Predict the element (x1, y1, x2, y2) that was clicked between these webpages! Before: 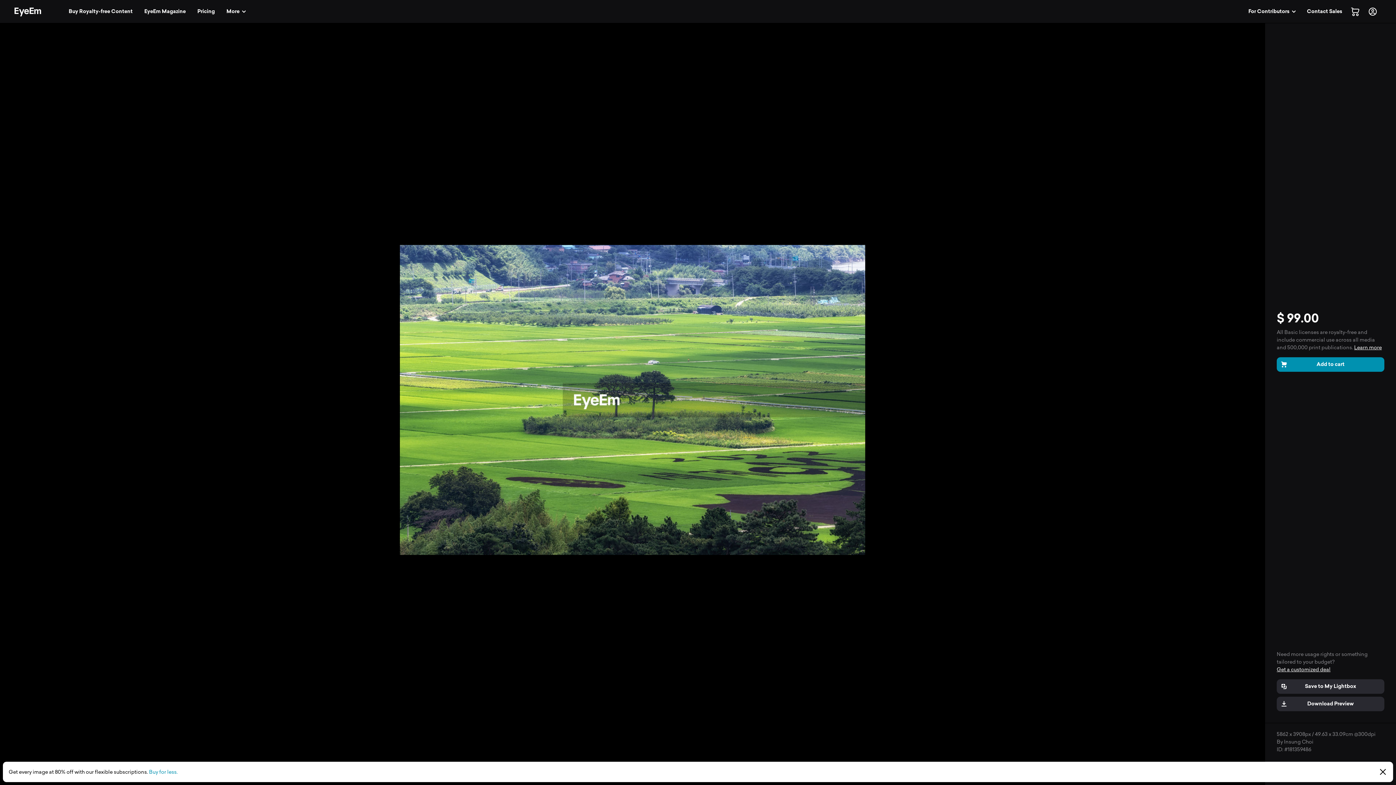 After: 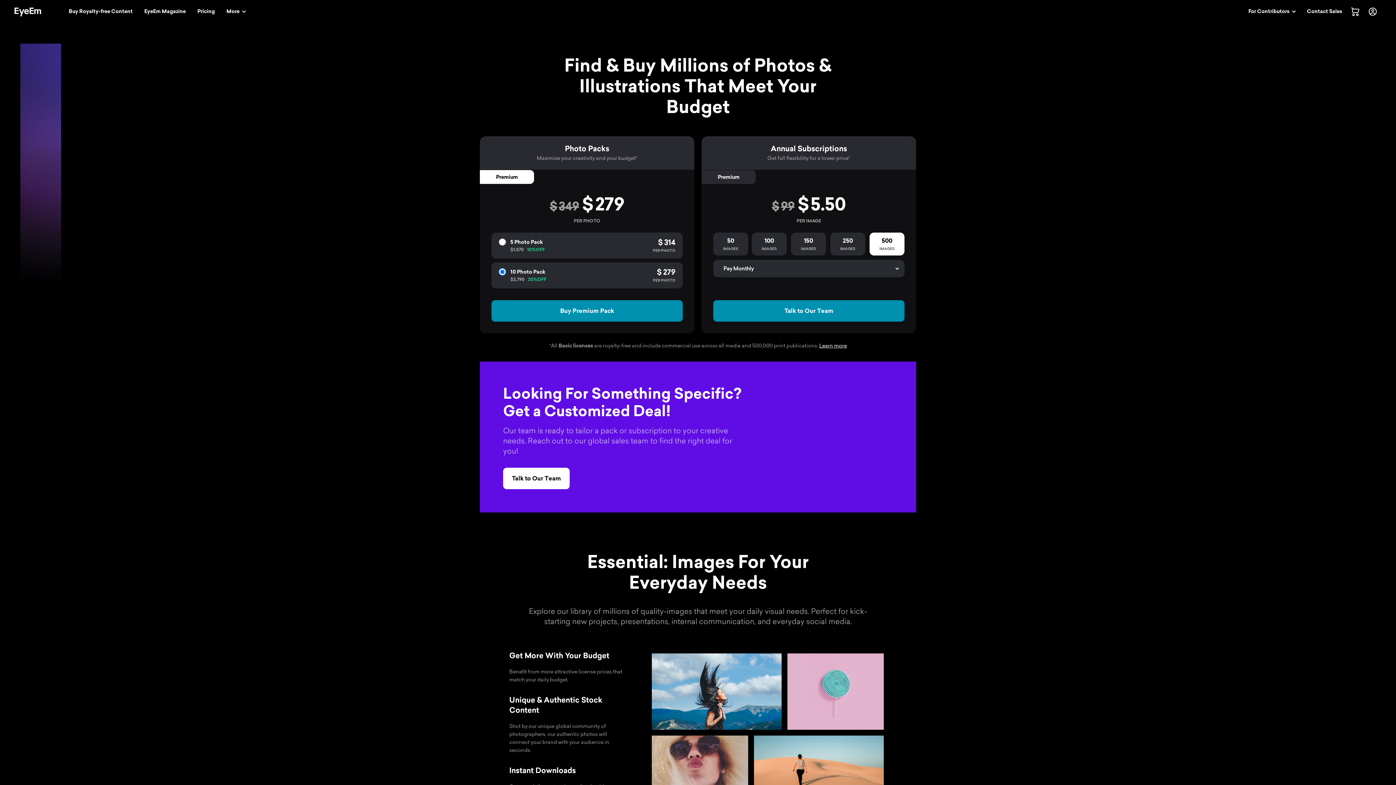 Action: label: Pricing bbox: (193, 4, 219, 18)